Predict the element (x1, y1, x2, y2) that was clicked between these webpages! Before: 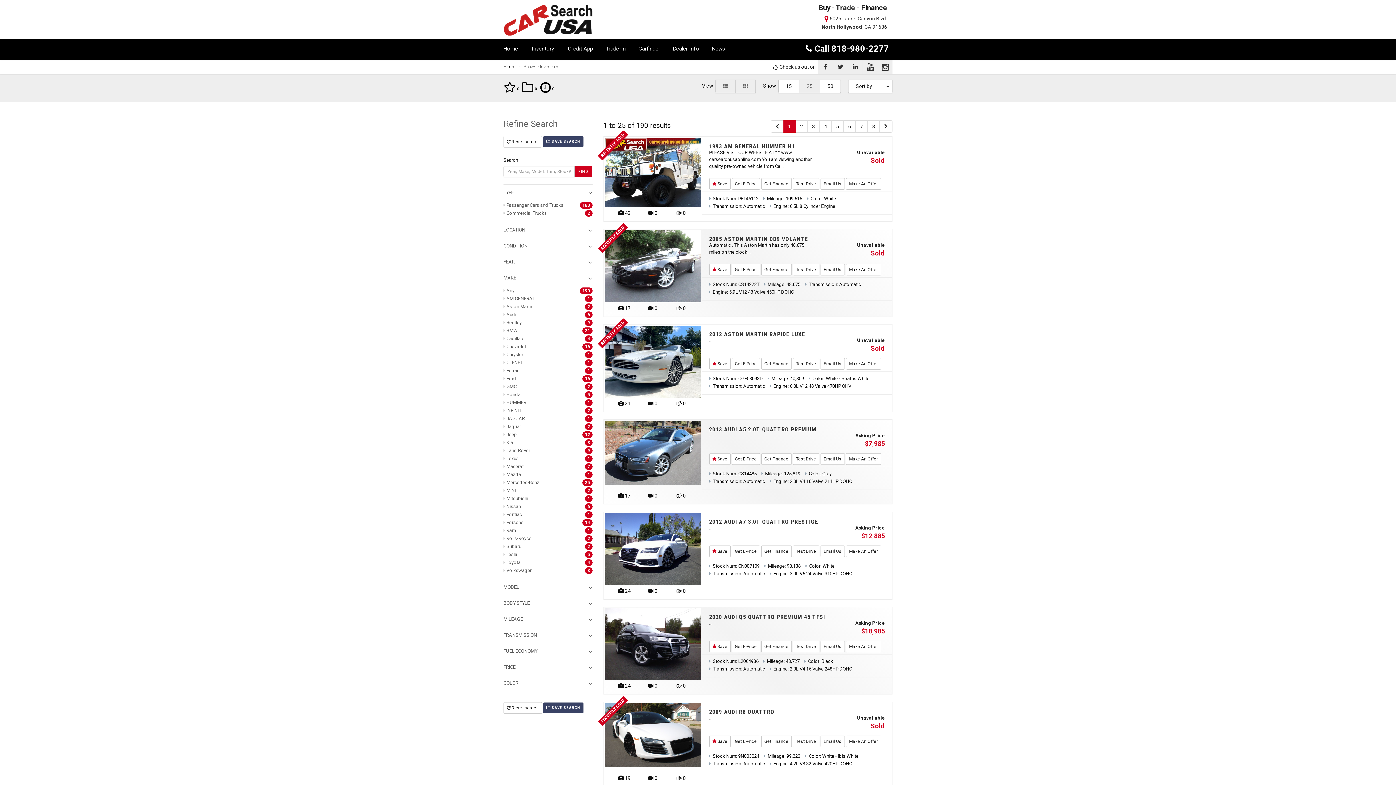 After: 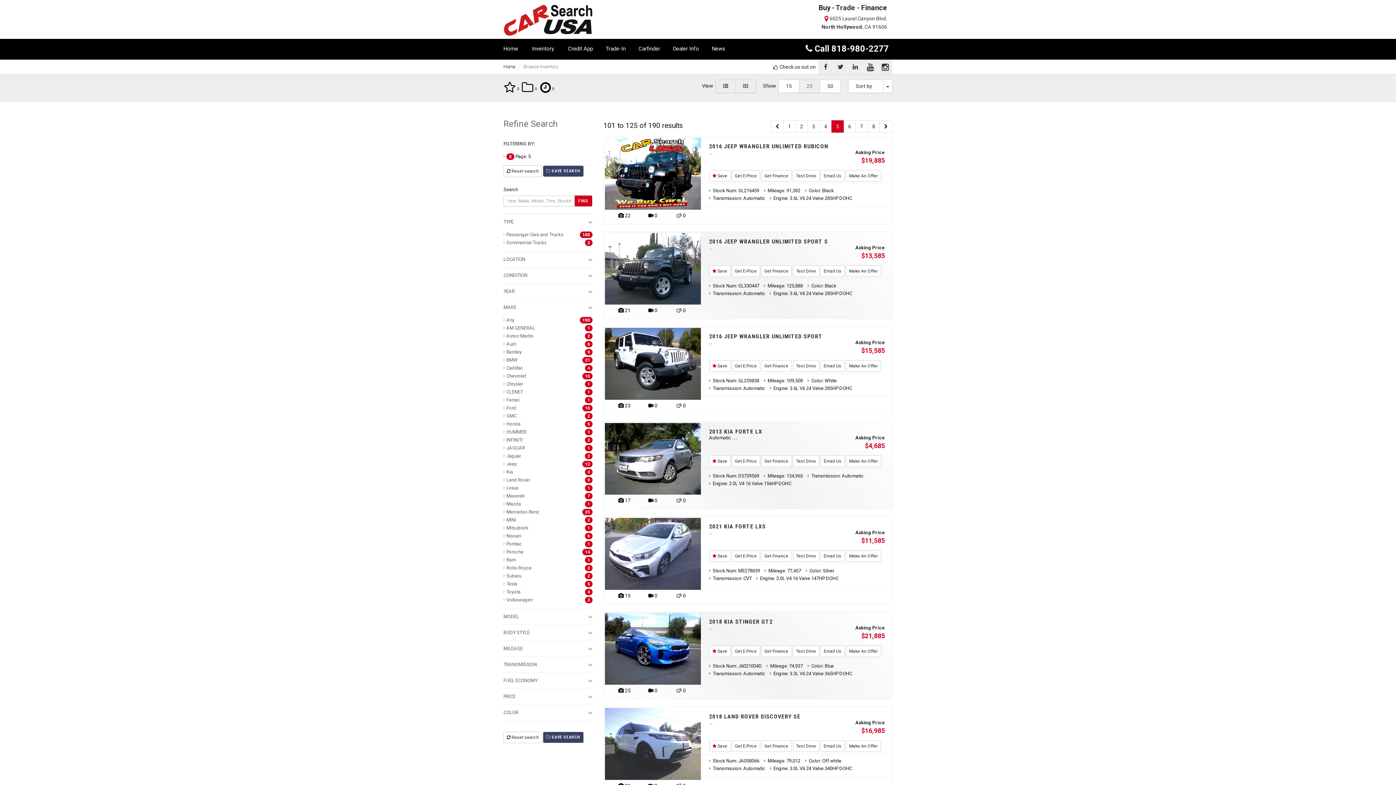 Action: label: go to page 5 bbox: (831, 120, 844, 132)